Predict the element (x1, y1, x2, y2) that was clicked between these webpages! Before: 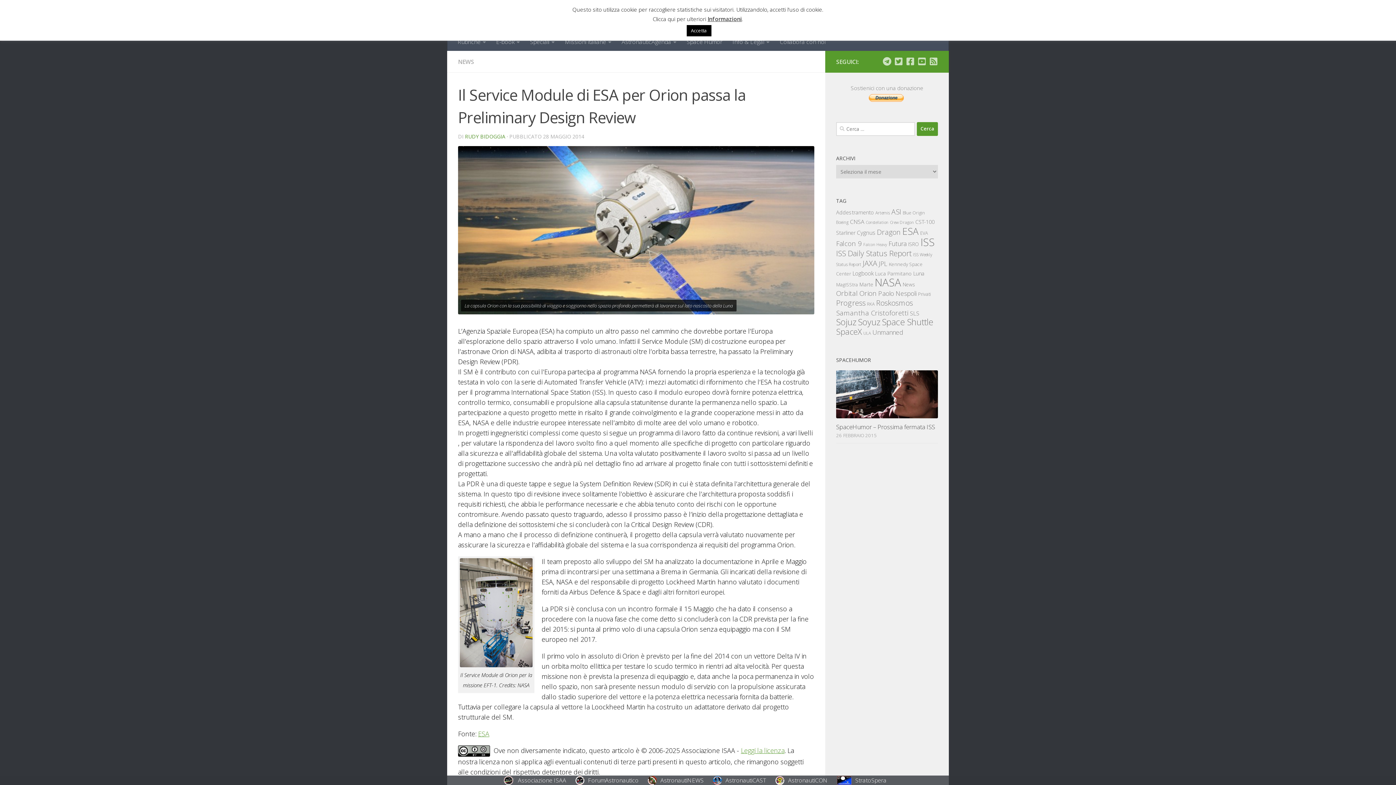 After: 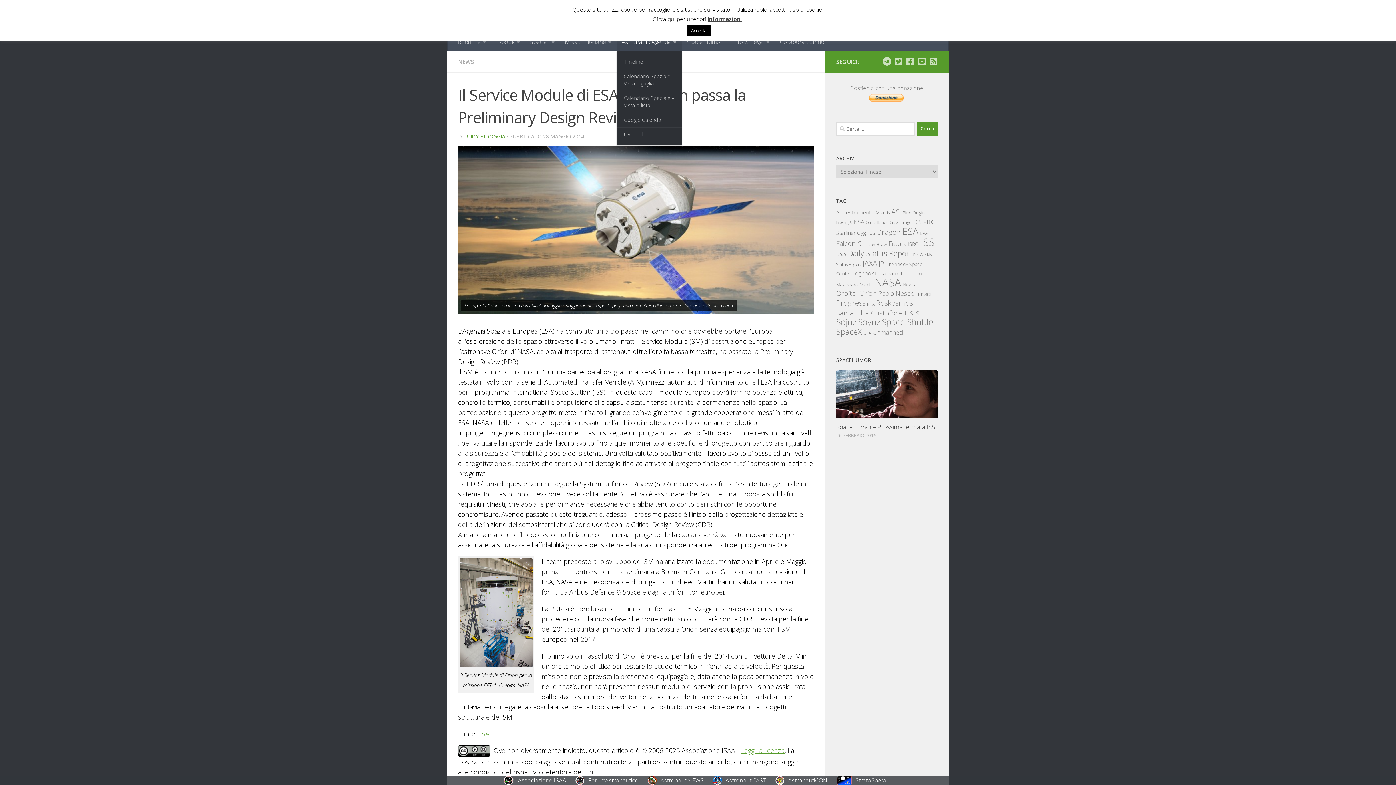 Action: label: AstronauticAgenda bbox: (616, 32, 681, 50)